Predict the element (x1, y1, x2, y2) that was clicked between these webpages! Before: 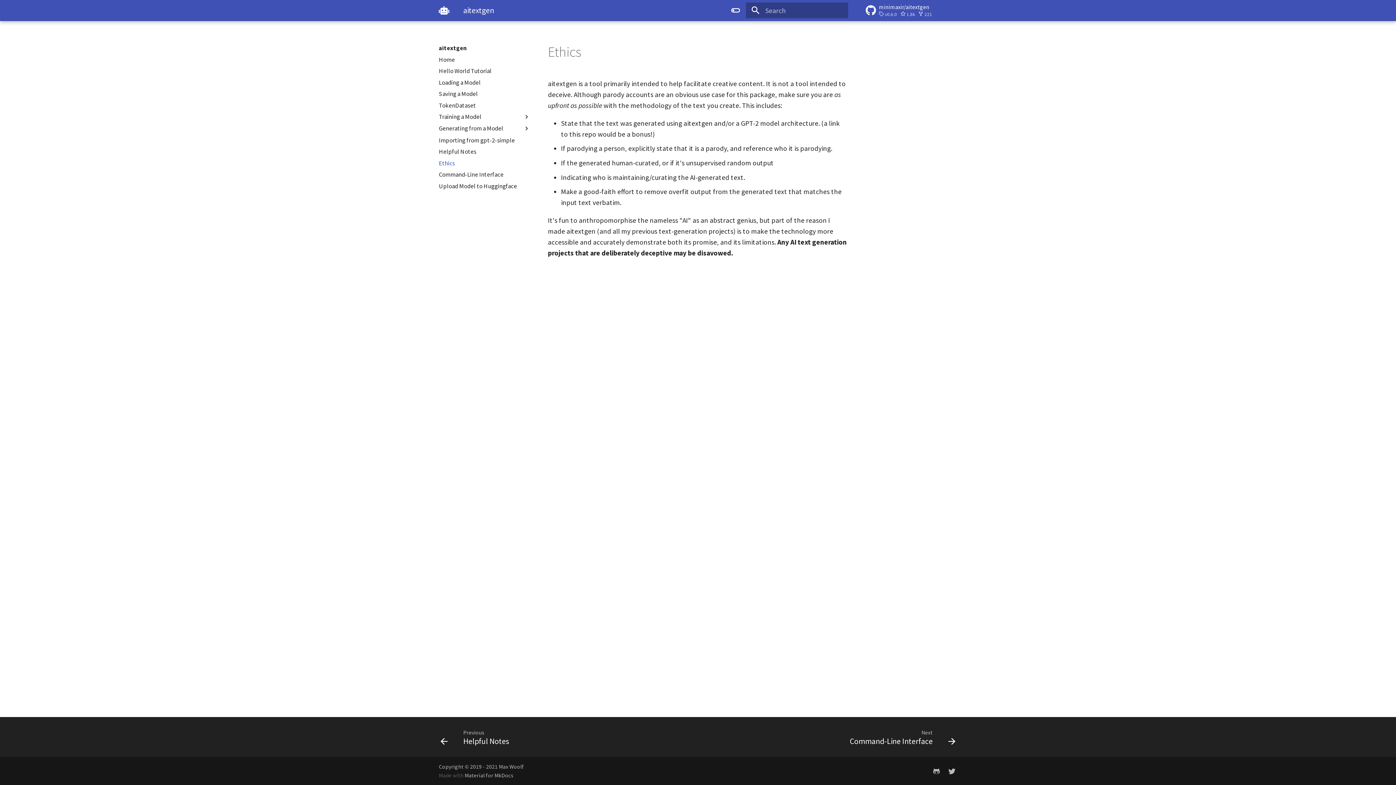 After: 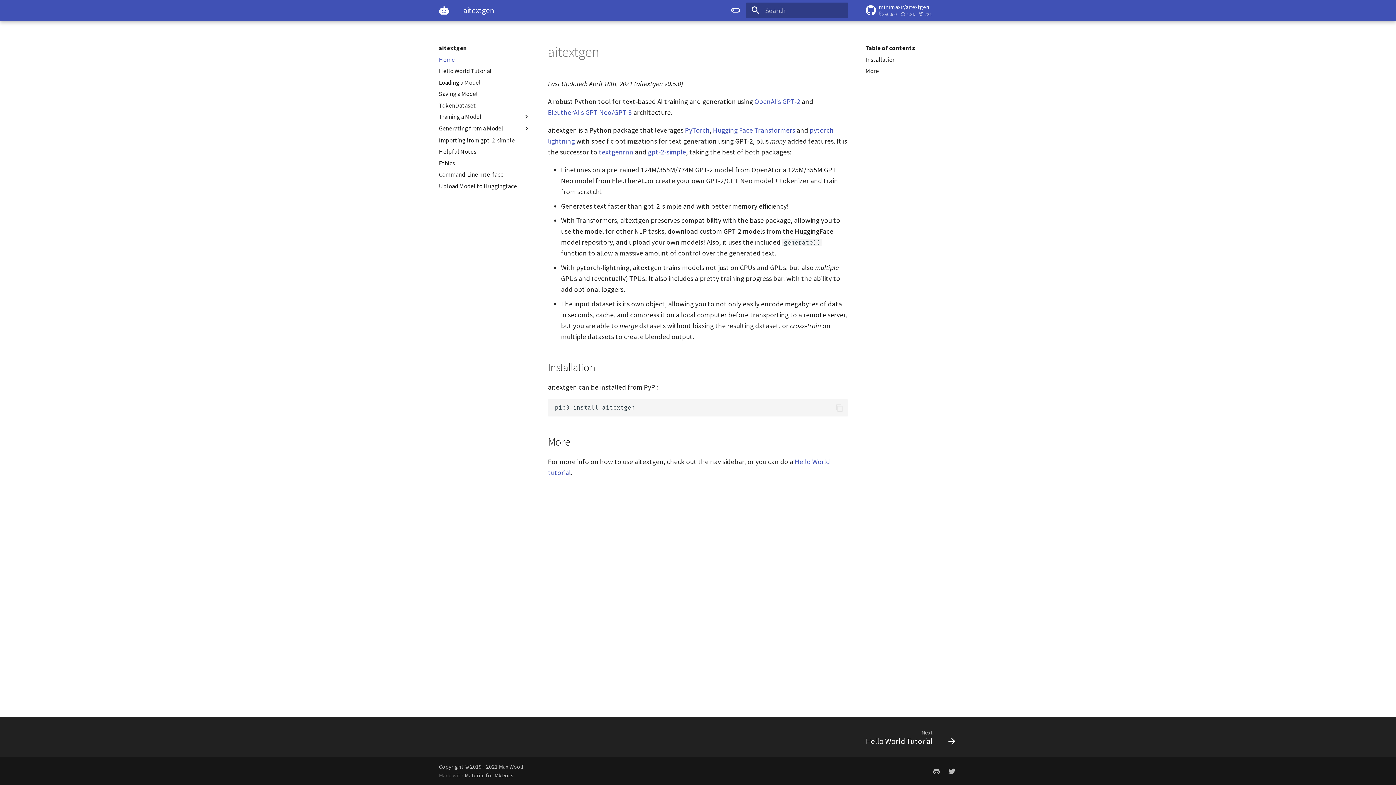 Action: label: aitextgen bbox: (435, 1, 452, 19)